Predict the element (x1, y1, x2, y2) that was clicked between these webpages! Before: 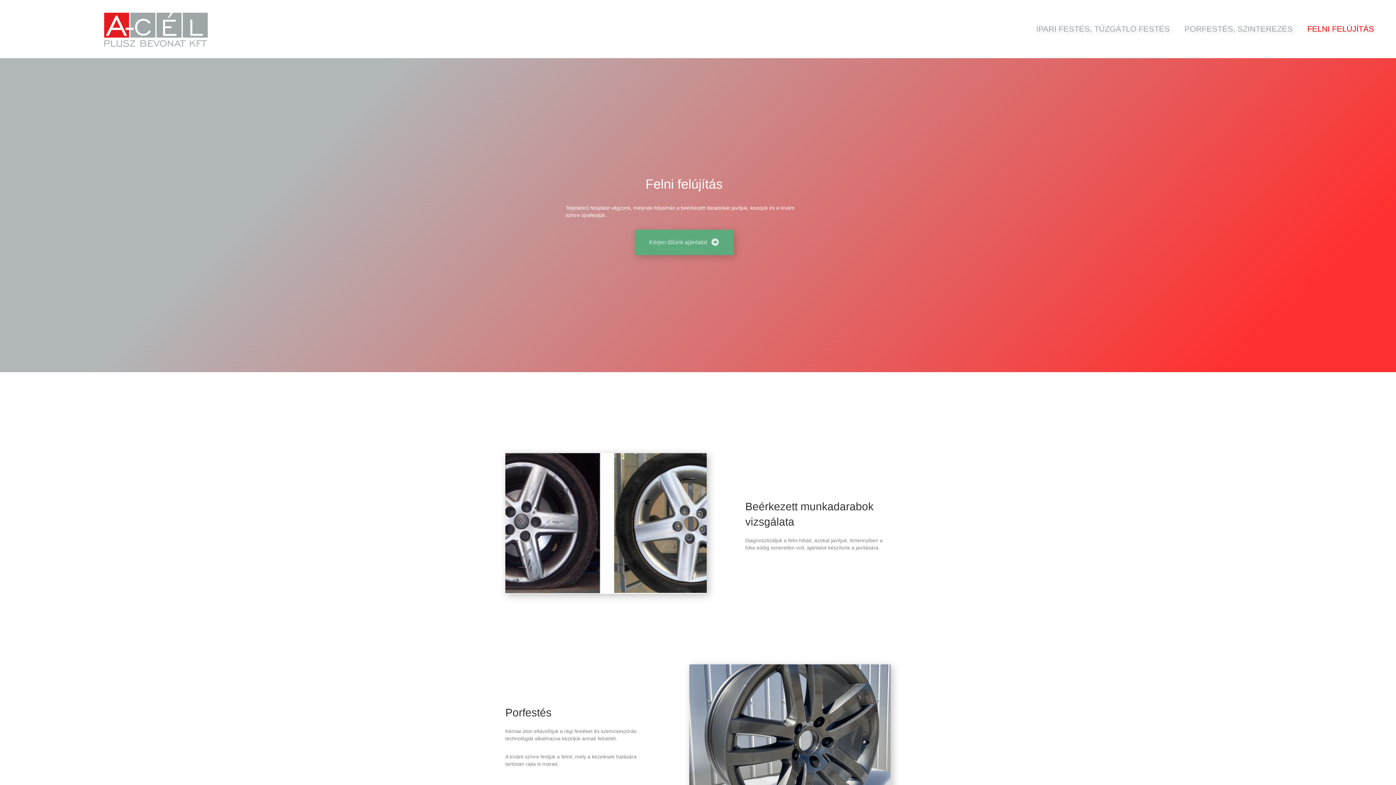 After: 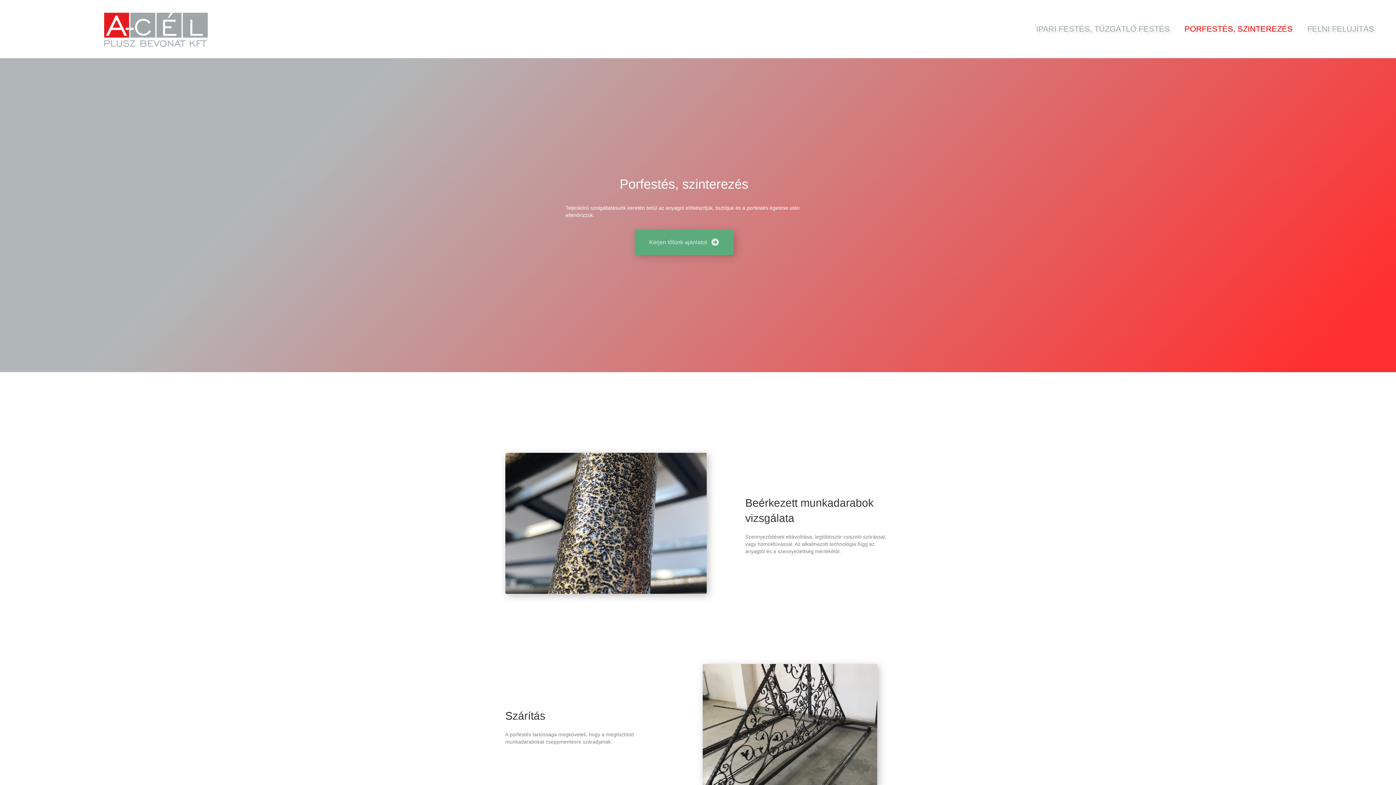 Action: label: PORFESTÉS, SZINTEREZÉS bbox: (1179, 10, 1298, 47)